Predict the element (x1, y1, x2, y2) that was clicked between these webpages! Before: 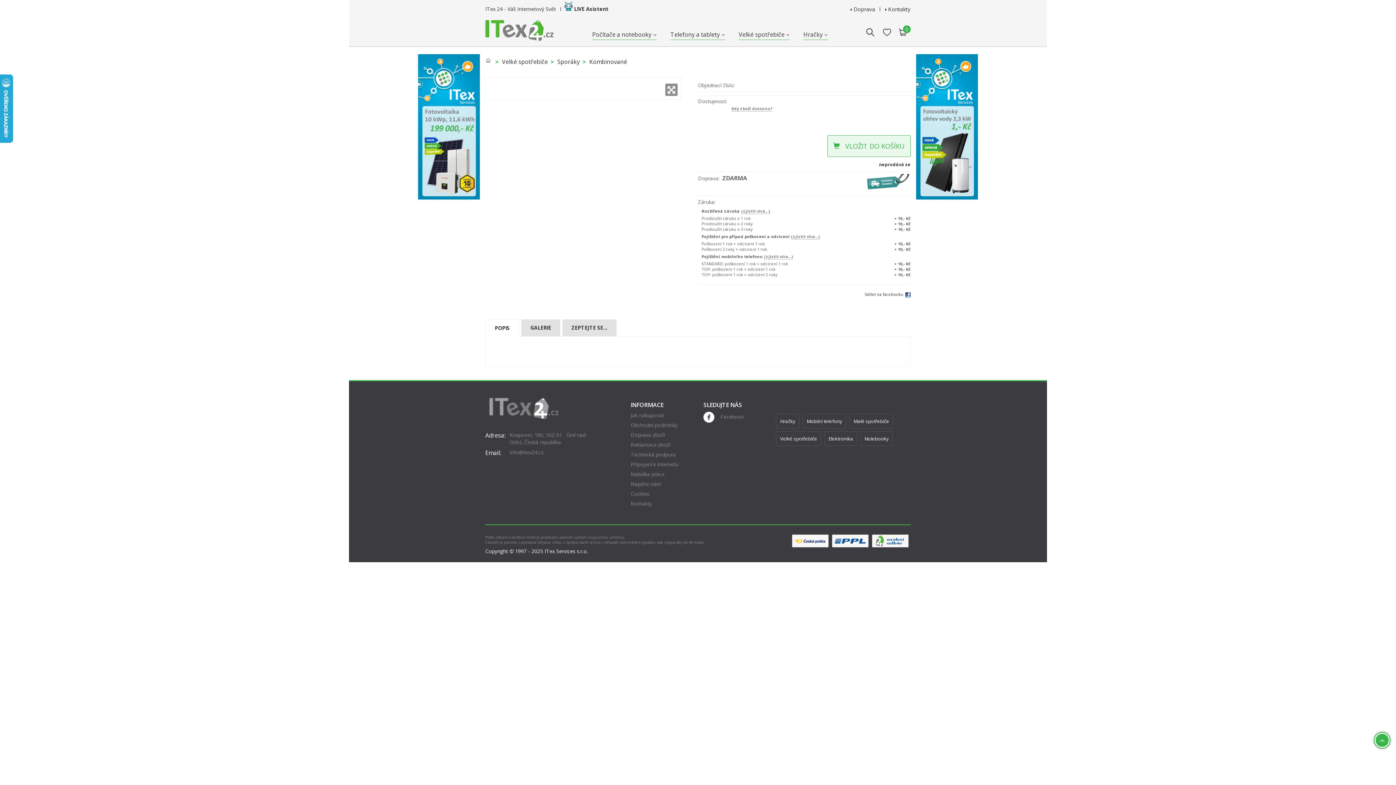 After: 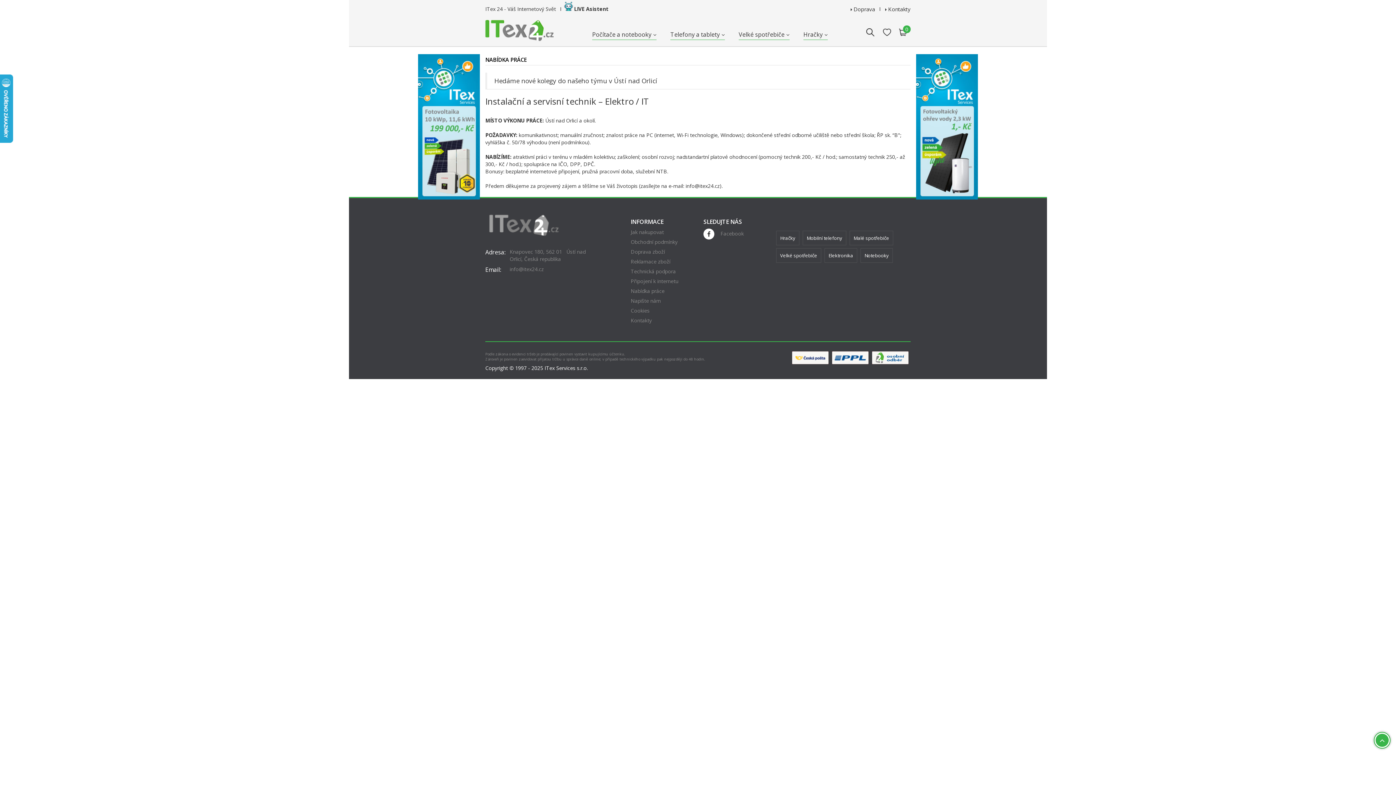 Action: bbox: (630, 471, 664, 477) label: Nabídka práce